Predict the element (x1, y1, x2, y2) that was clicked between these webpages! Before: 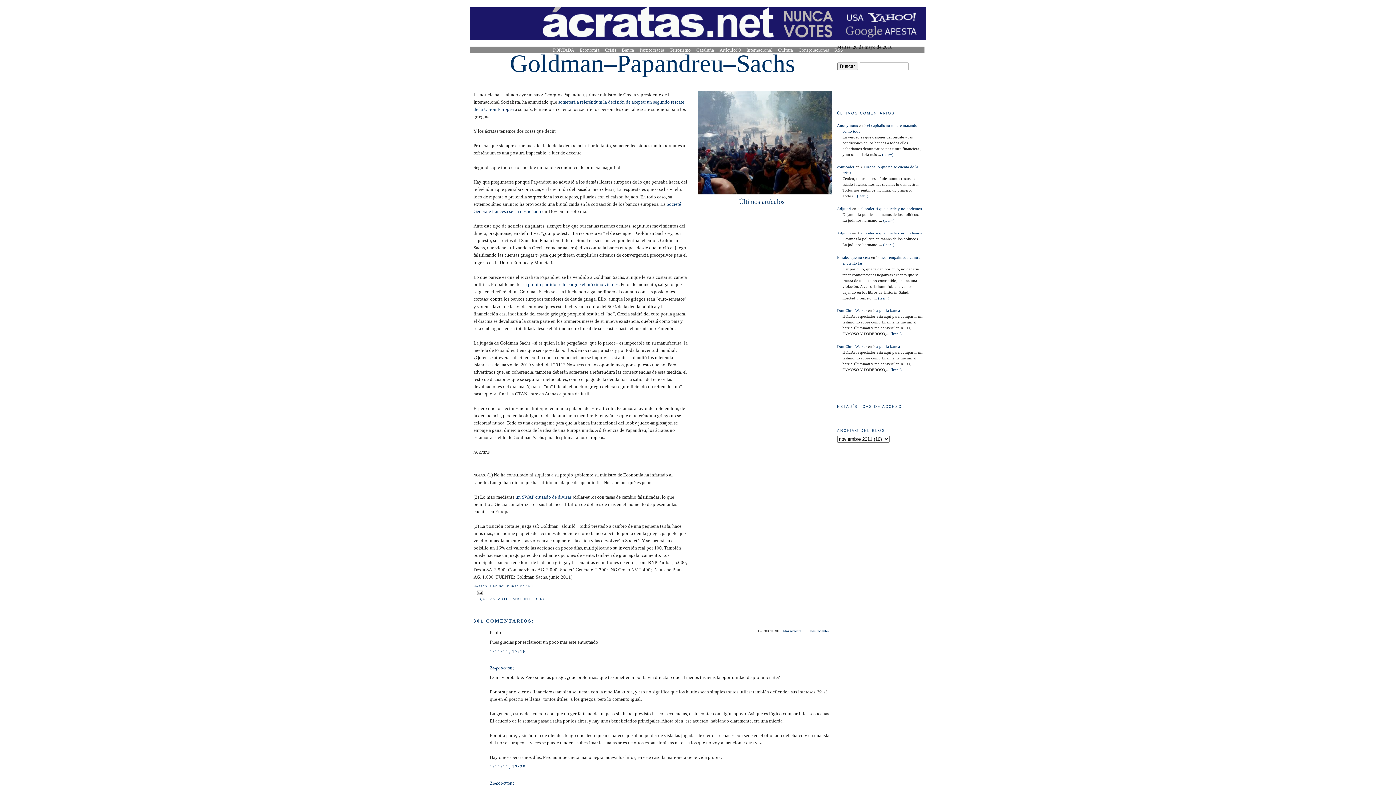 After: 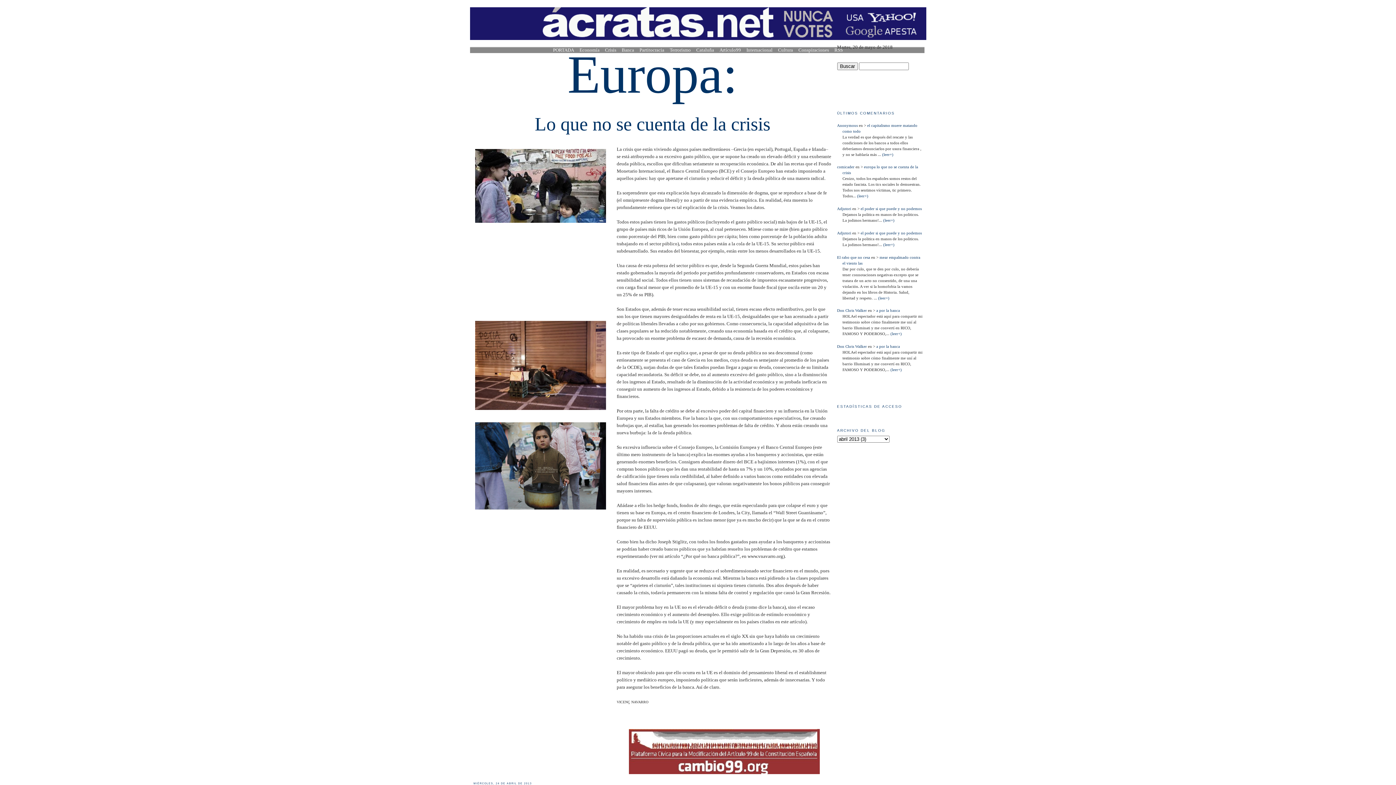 Action: bbox: (837, 164, 854, 169) label: comicader